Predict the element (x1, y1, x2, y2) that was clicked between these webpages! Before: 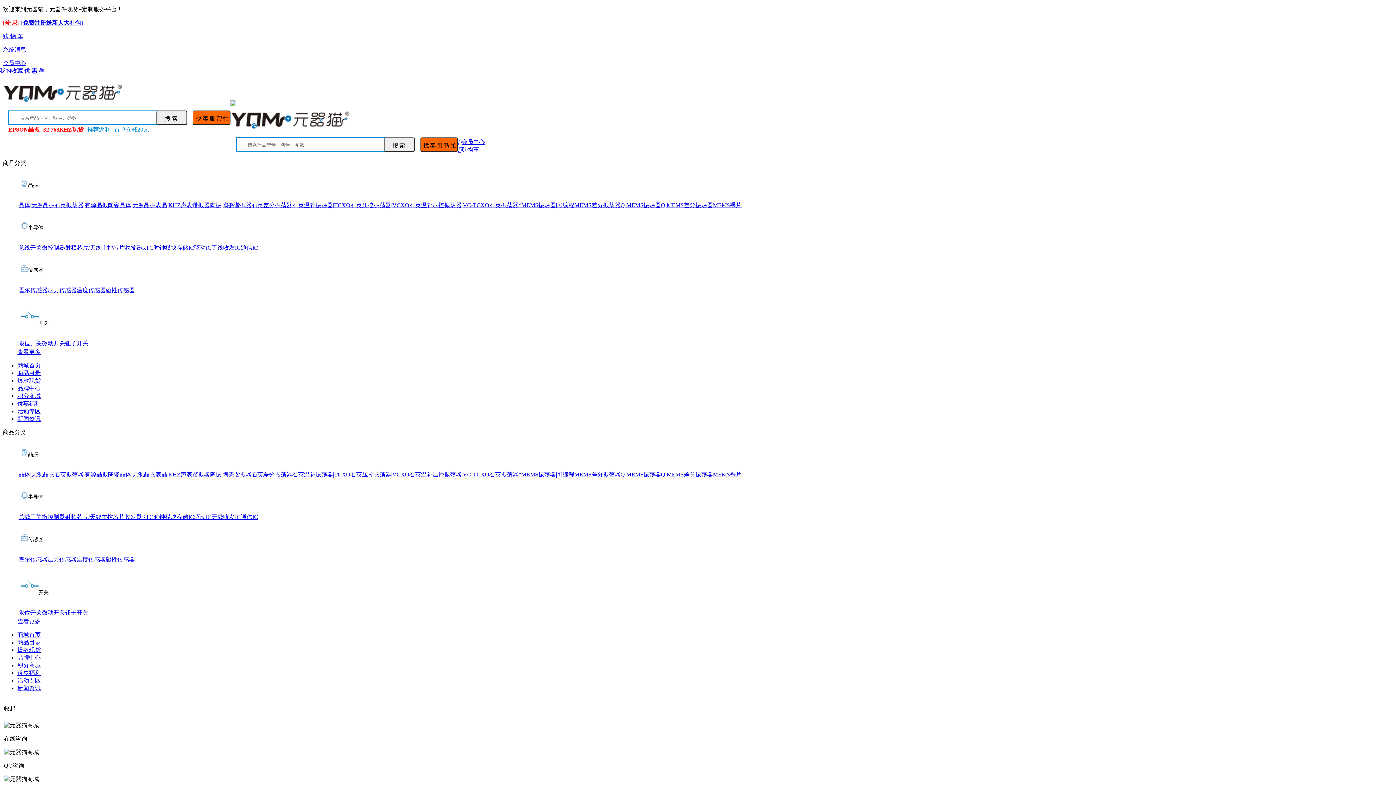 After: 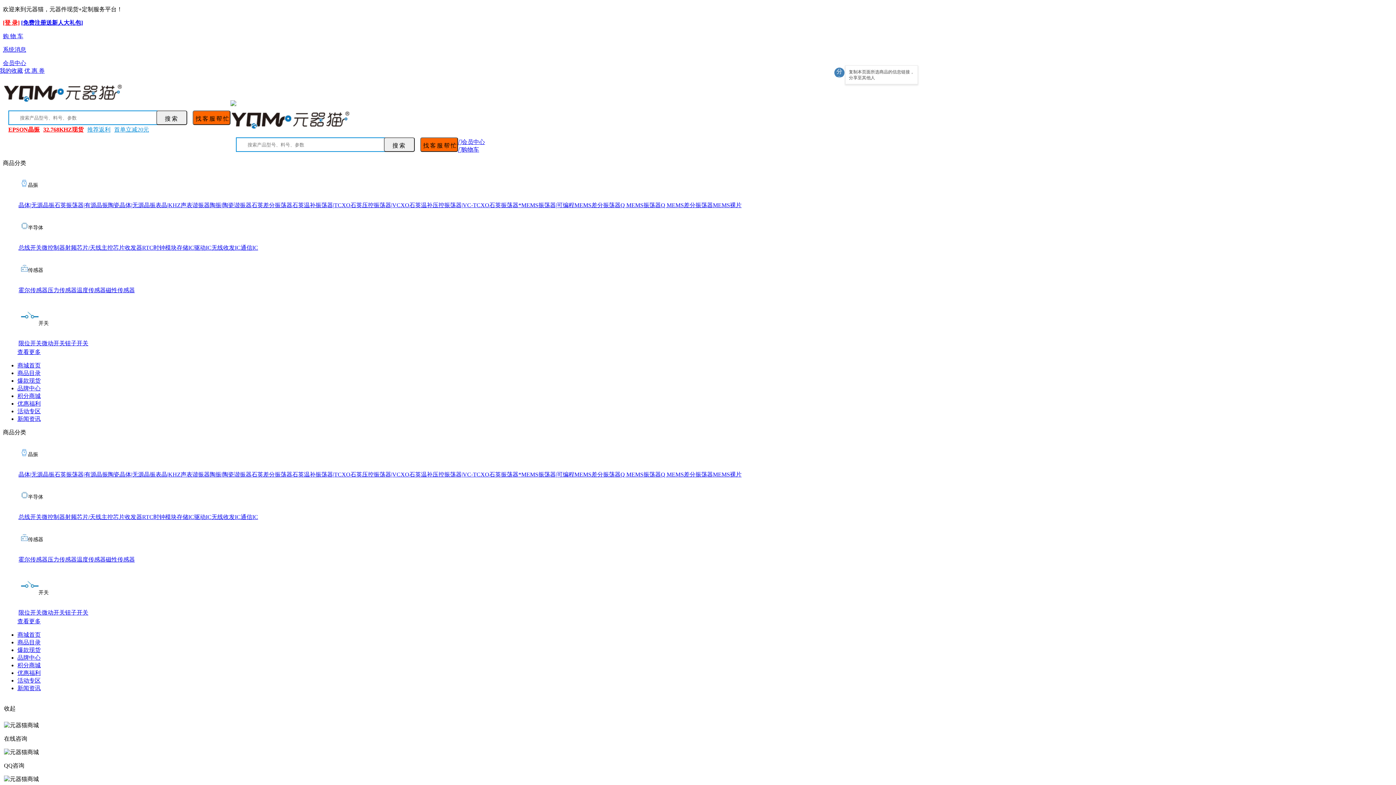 Action: label: 无线收发IC bbox: (211, 514, 240, 520)